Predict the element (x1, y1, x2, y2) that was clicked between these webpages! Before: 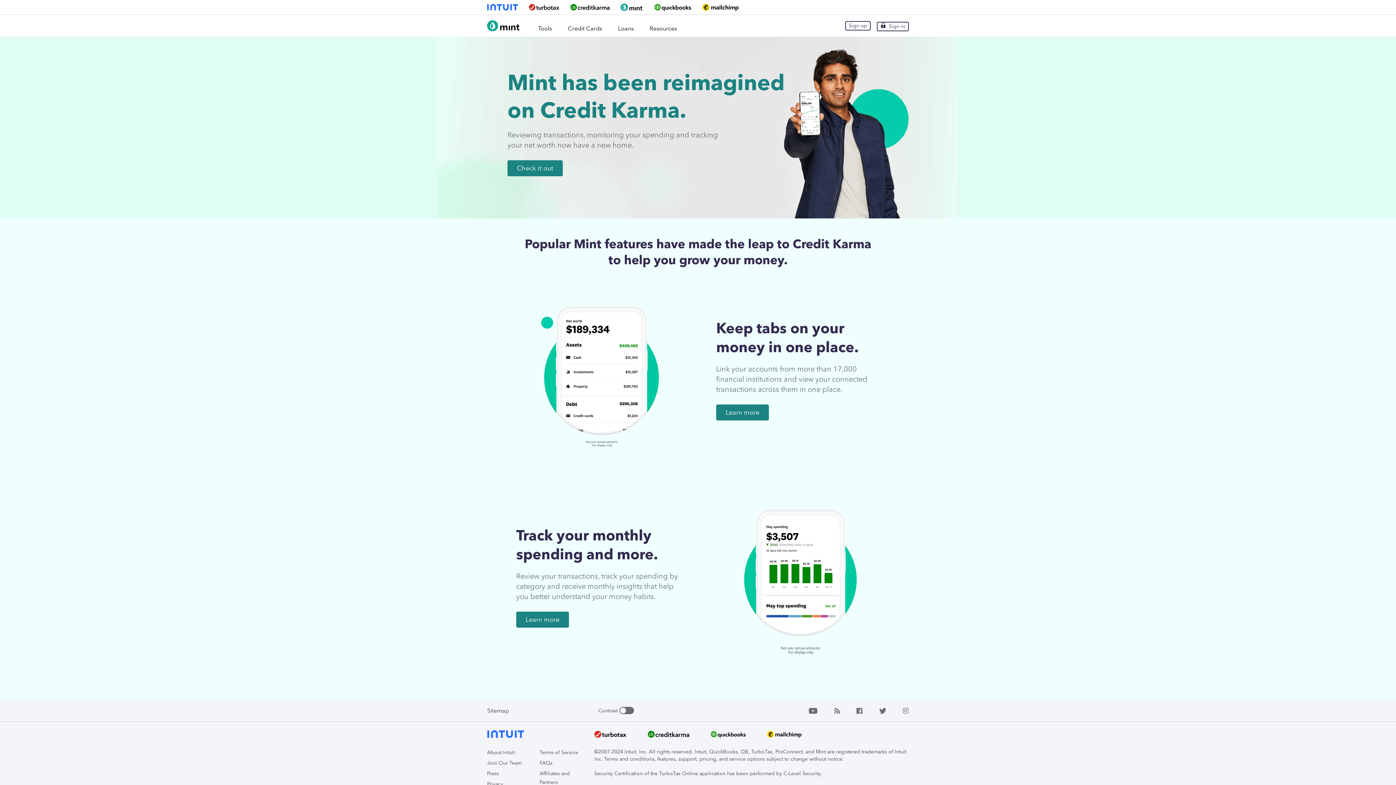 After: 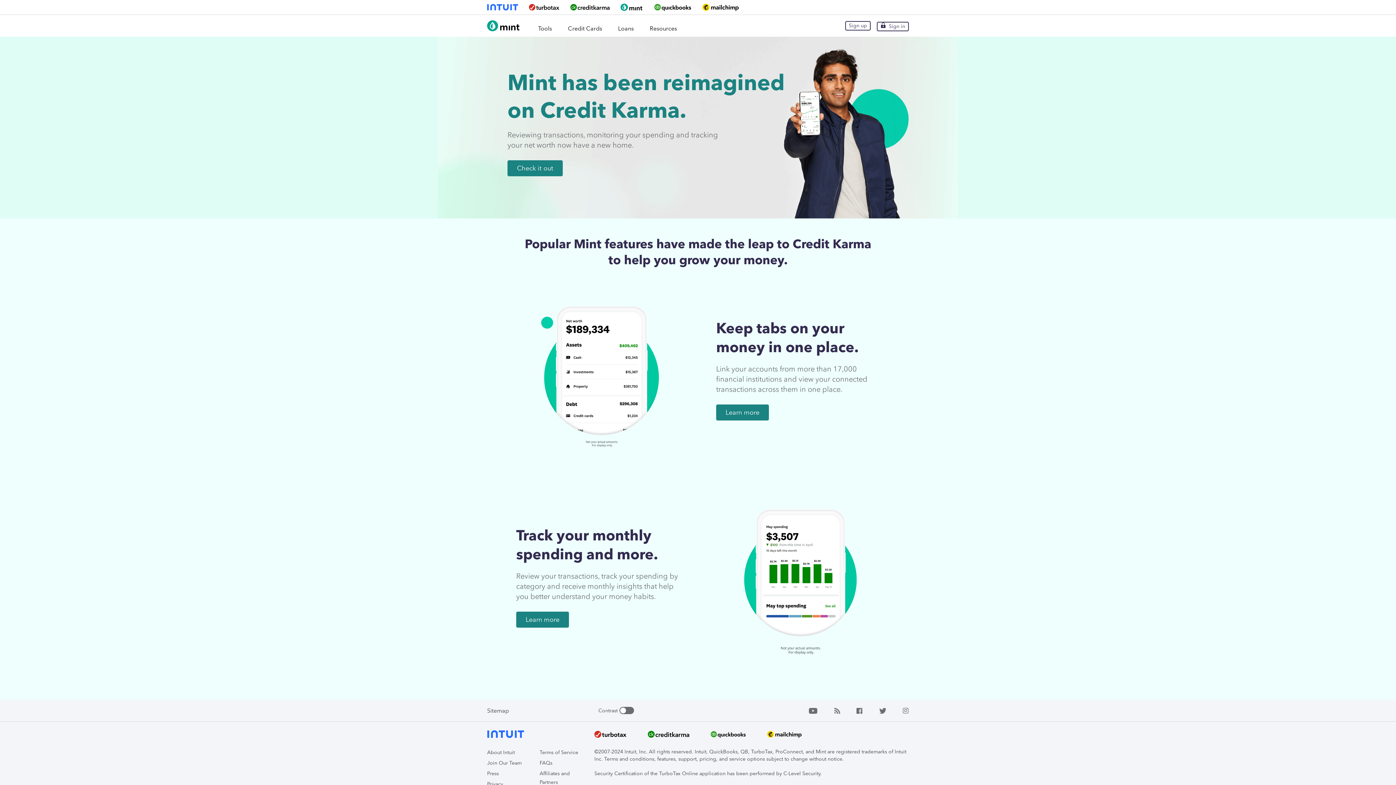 Action: bbox: (767, 729, 801, 741)